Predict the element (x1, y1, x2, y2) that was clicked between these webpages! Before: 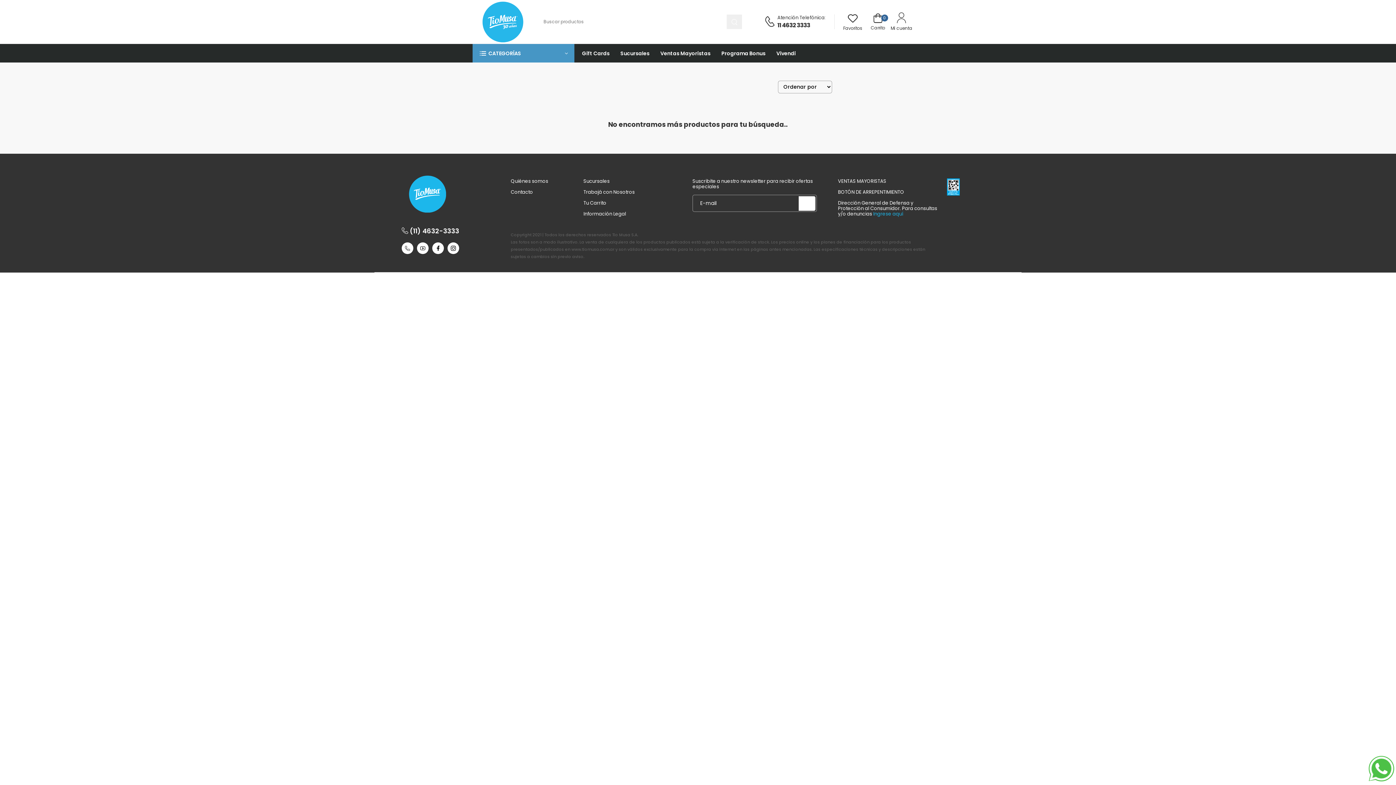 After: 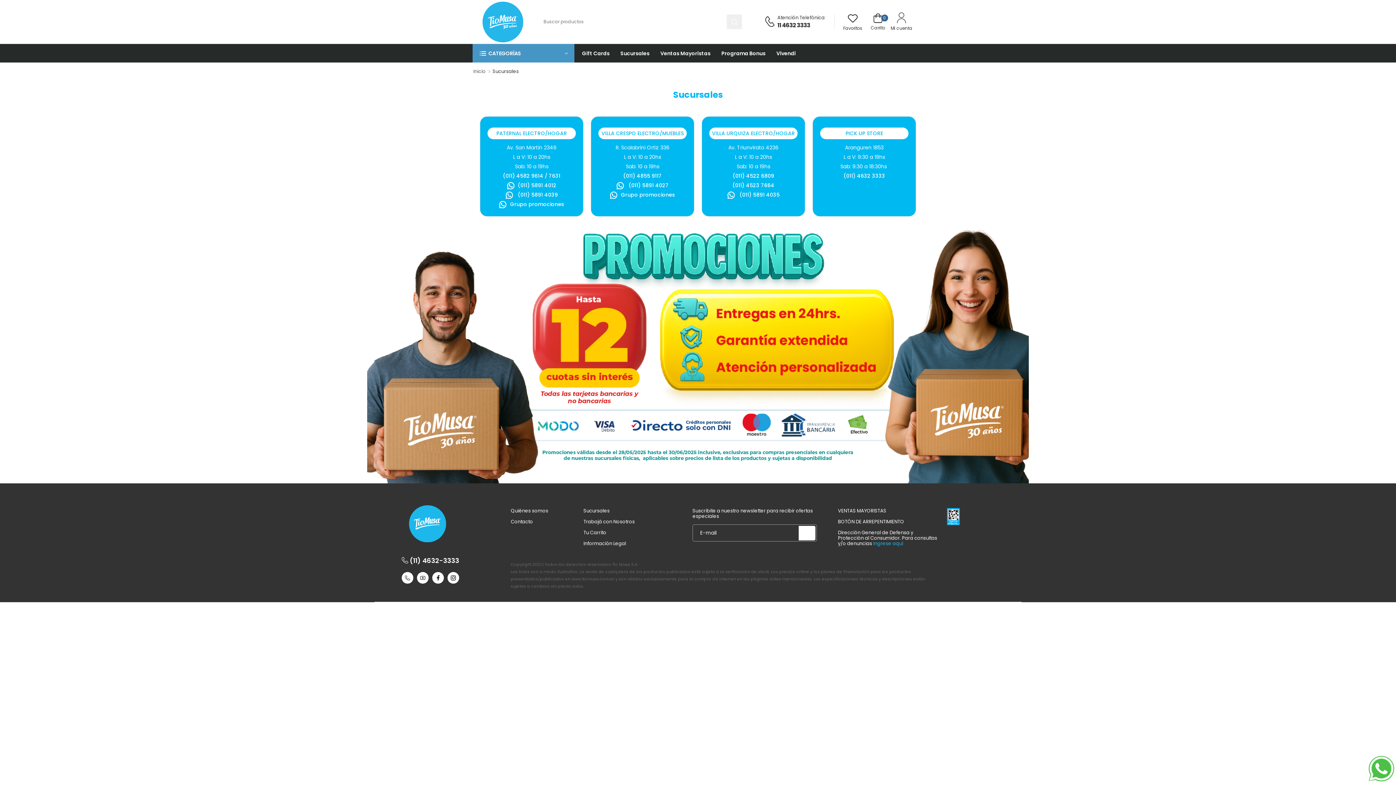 Action: bbox: (620, 44, 649, 62) label: Sucursales